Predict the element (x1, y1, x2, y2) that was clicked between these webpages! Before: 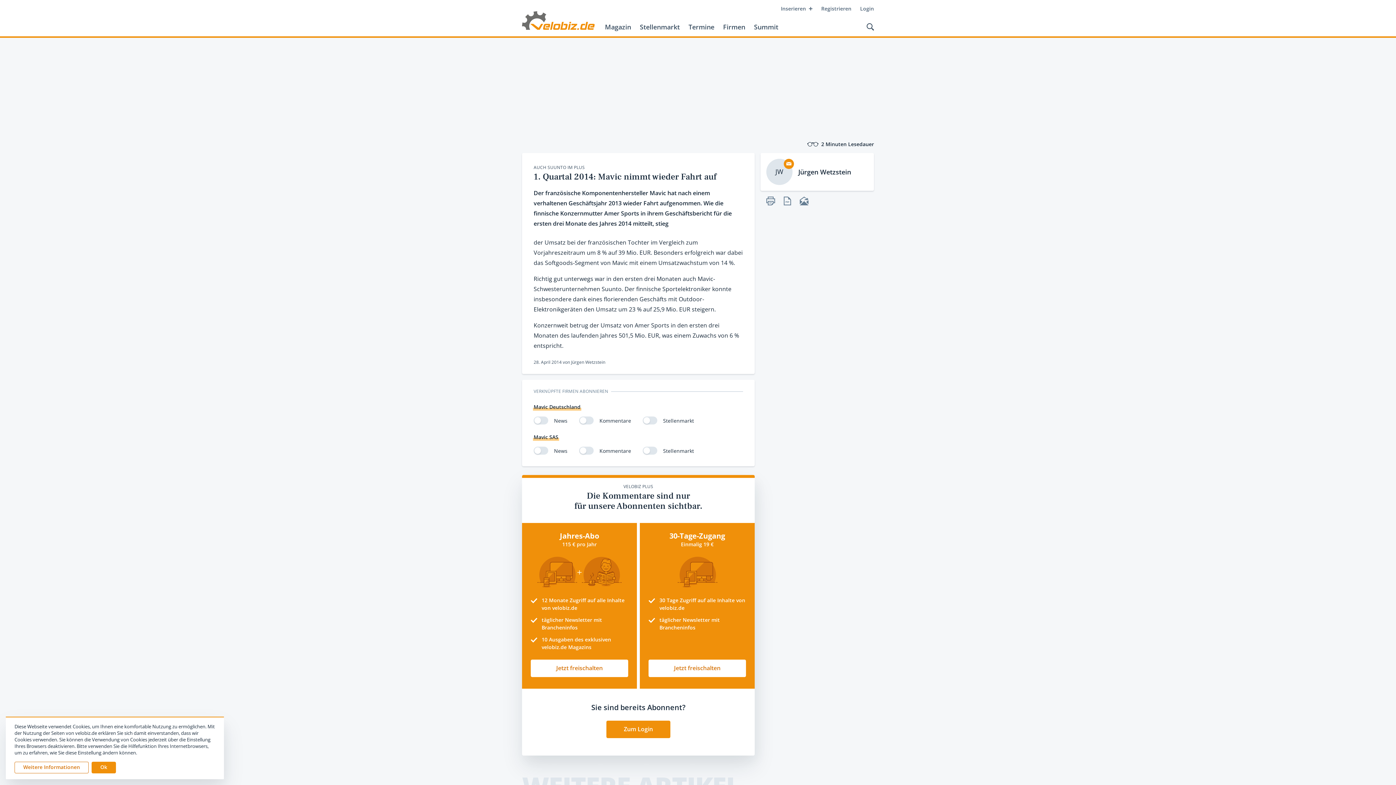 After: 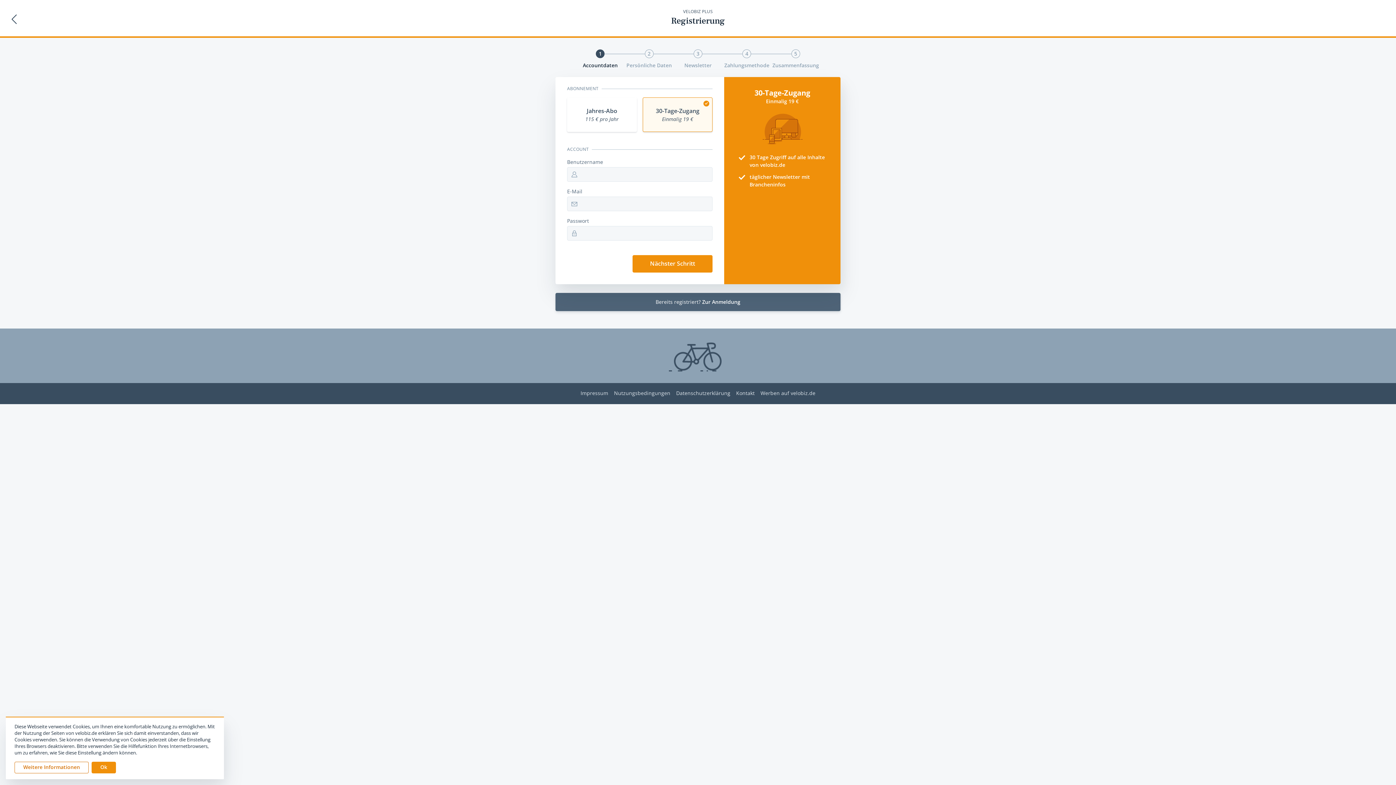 Action: bbox: (648, 660, 746, 677) label: Jetzt freischalten